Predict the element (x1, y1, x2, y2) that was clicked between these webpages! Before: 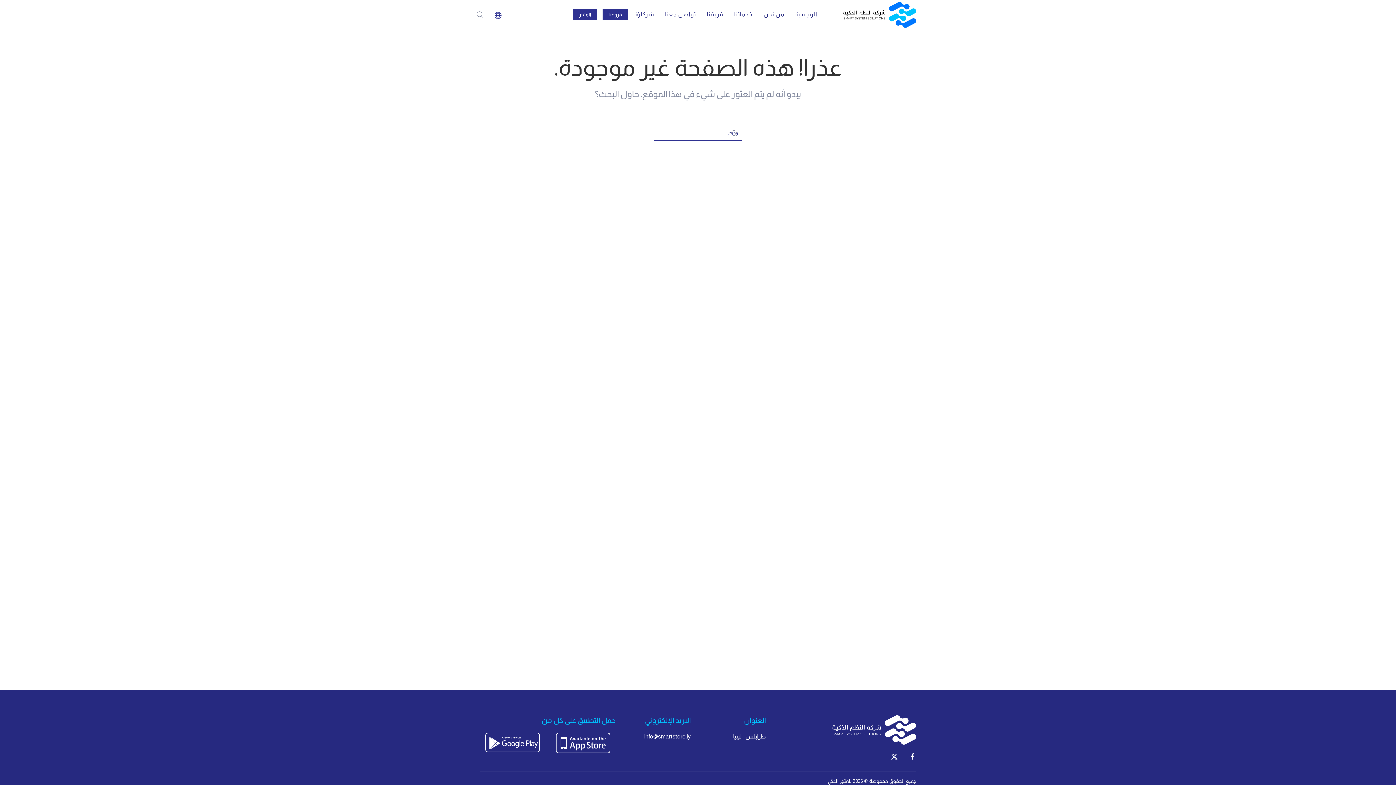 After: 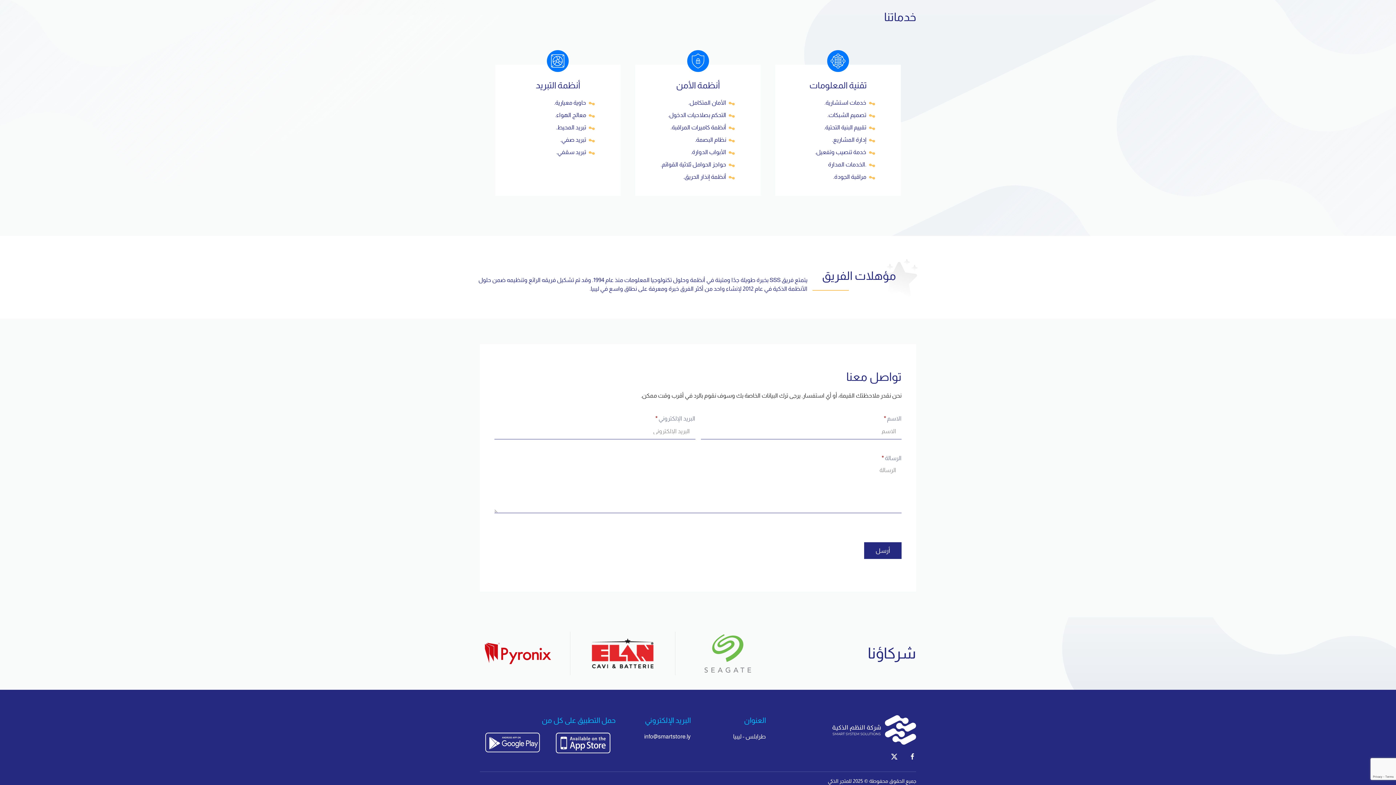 Action: bbox: (628, 1, 659, 27) label: شركاؤنا